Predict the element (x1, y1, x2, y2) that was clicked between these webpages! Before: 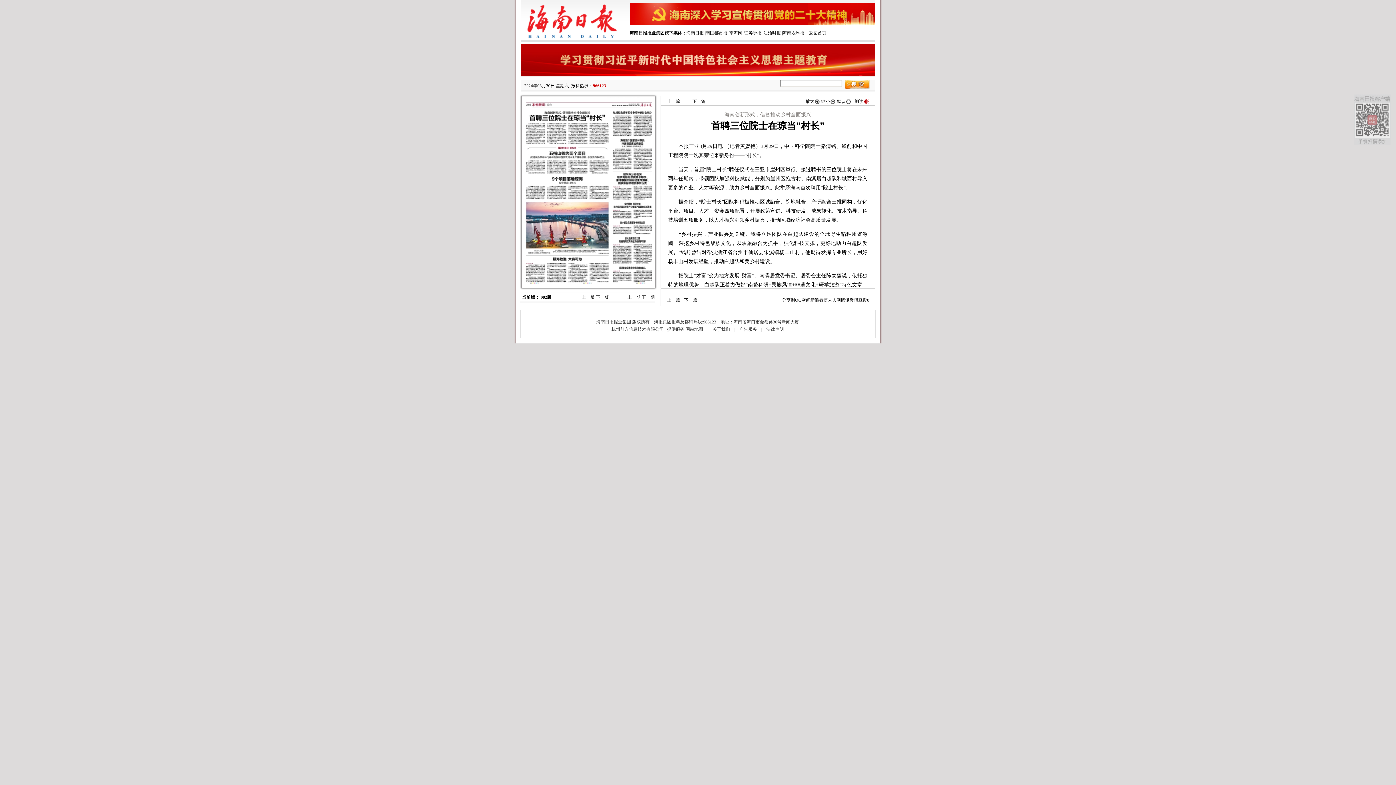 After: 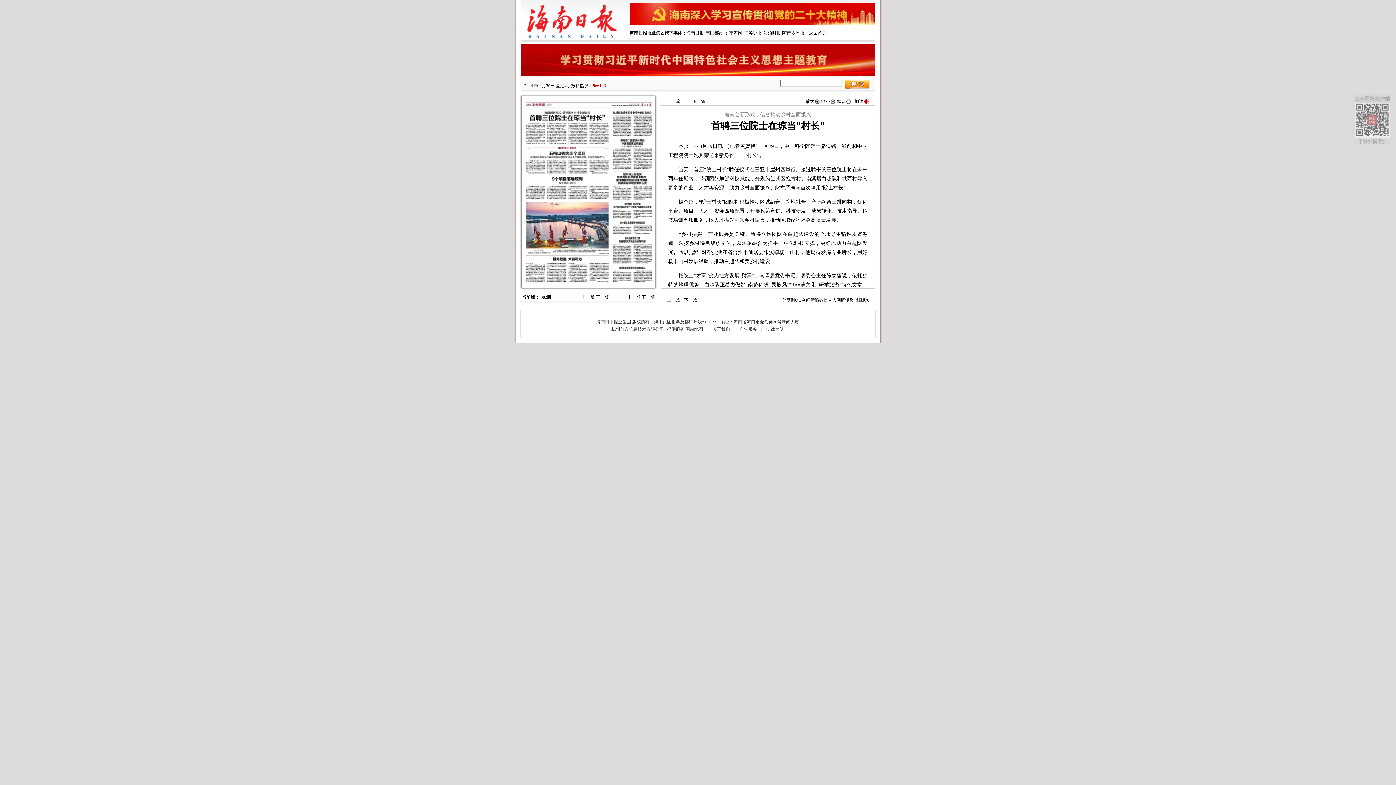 Action: bbox: (705, 30, 727, 35) label: 南国都市报